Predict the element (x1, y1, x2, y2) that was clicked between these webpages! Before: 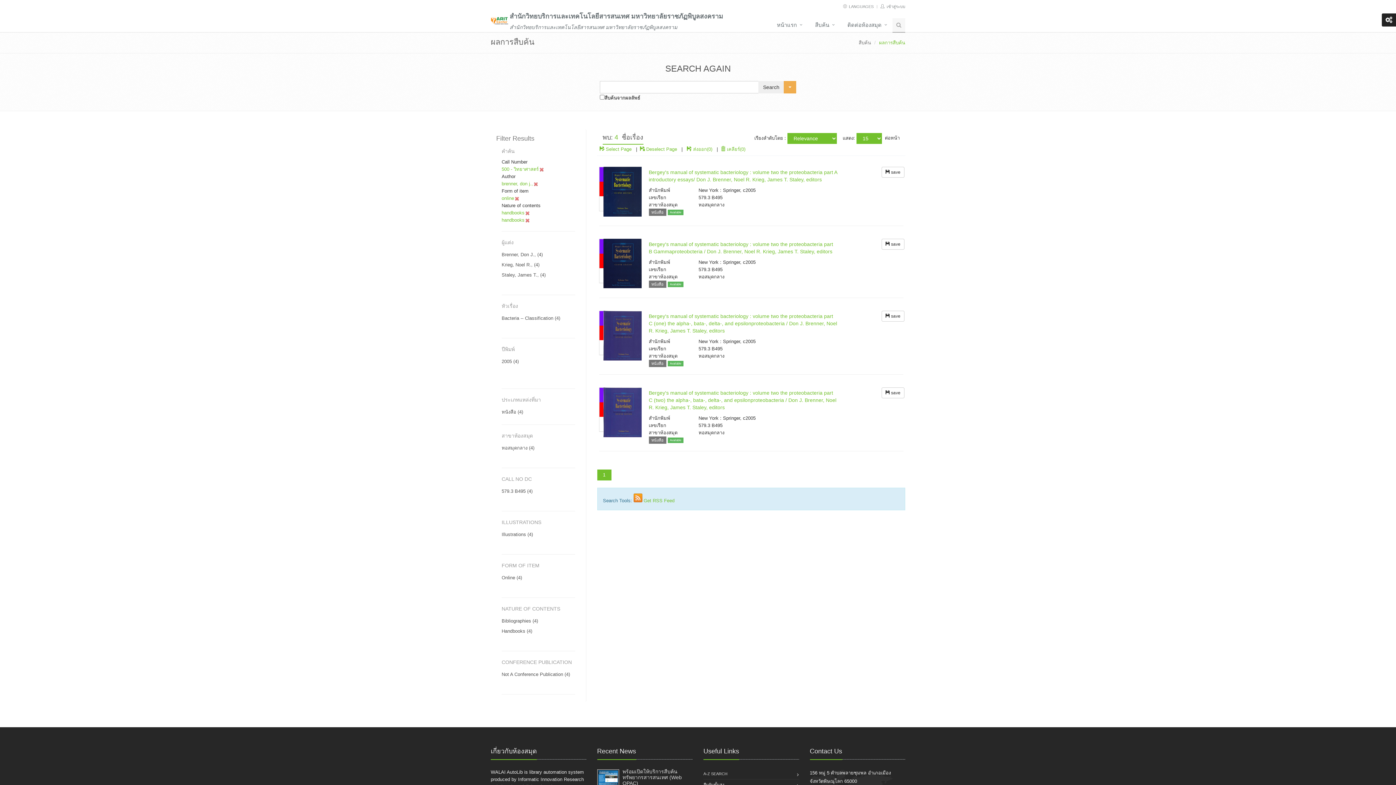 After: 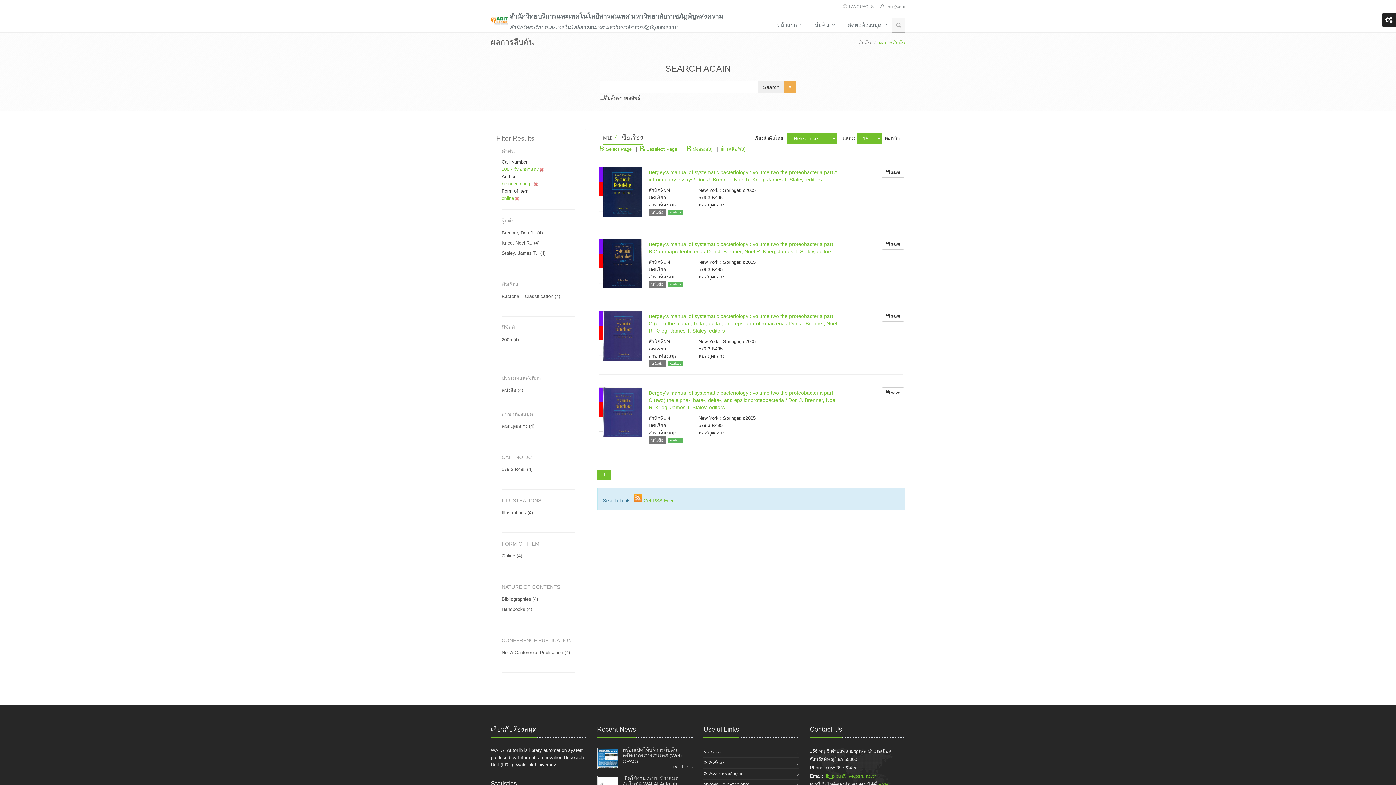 Action: bbox: (501, 217, 530, 222) label: handbooks
